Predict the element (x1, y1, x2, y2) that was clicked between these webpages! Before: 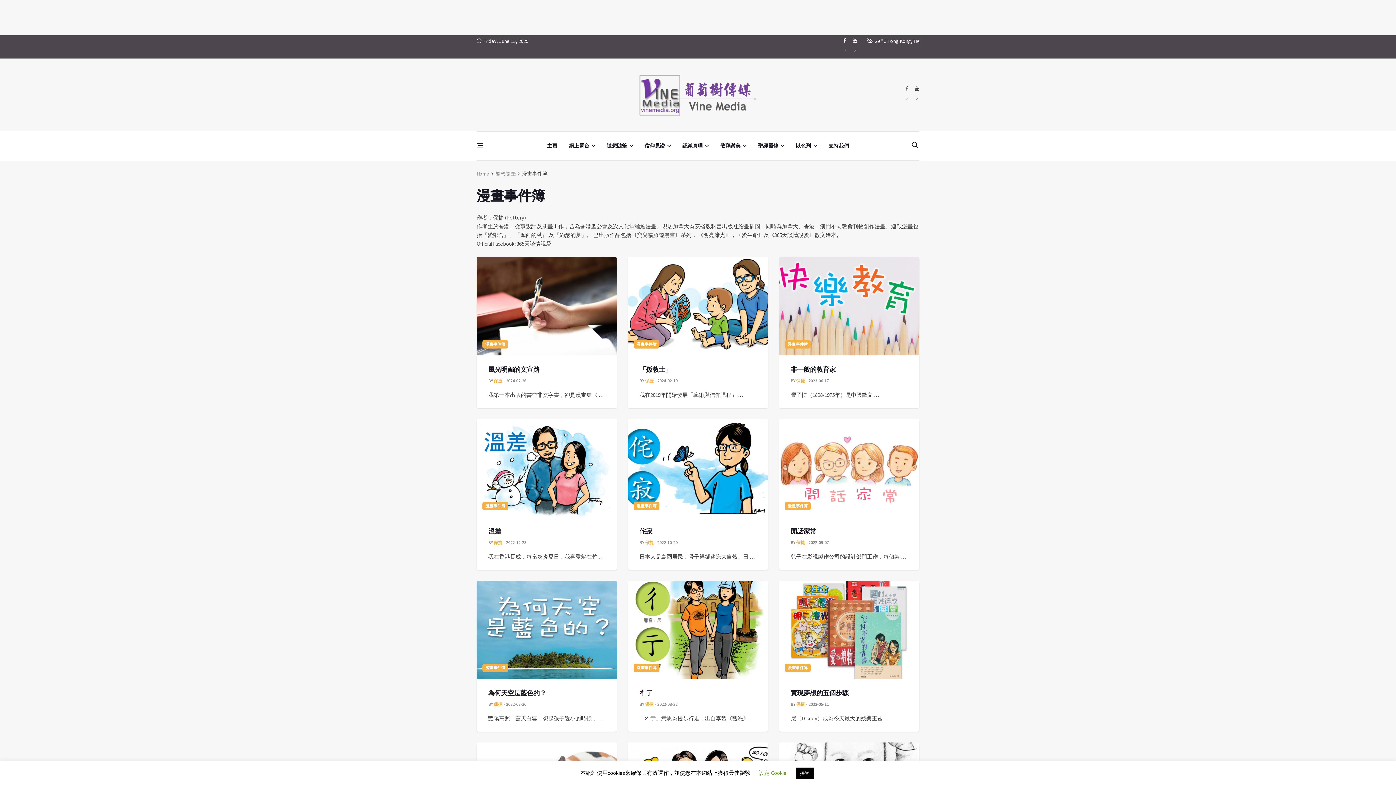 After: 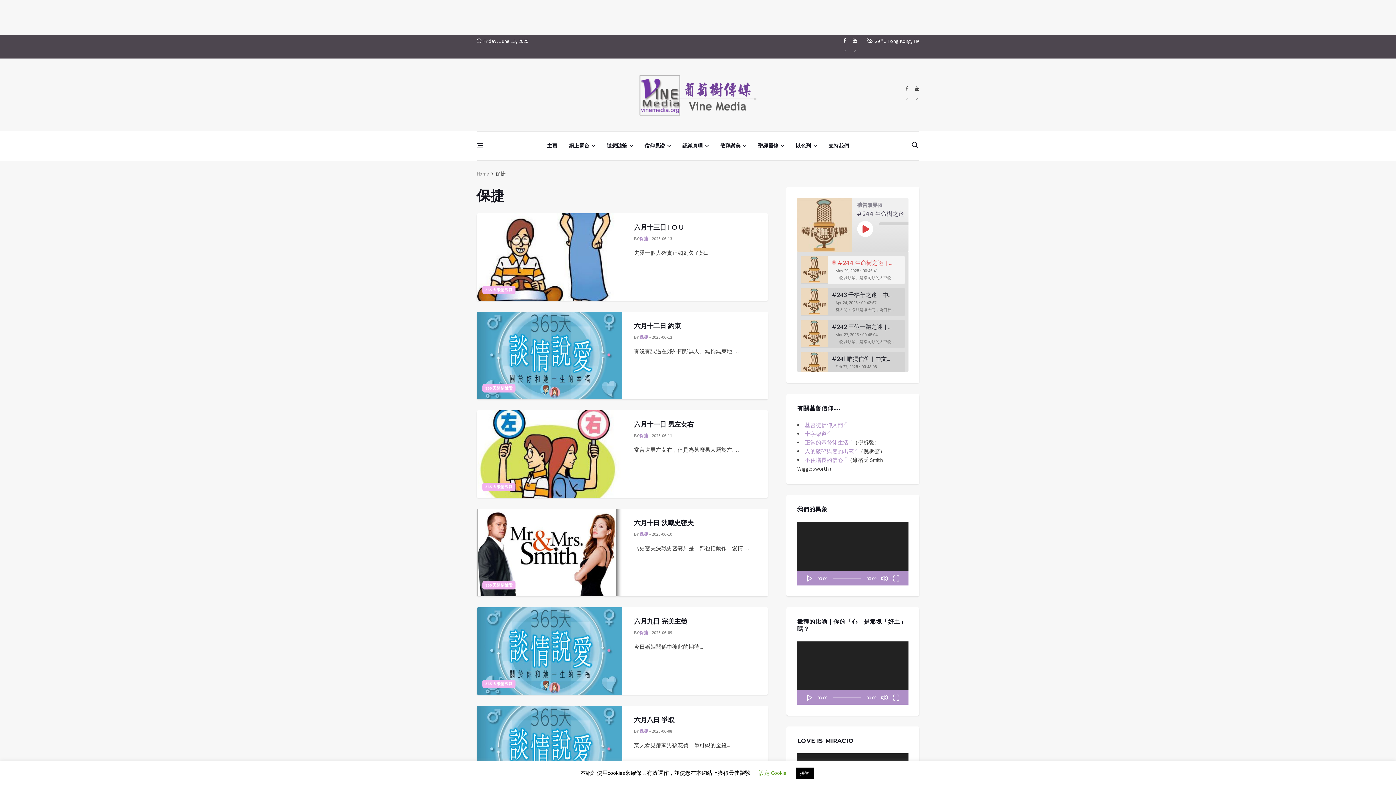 Action: label: 保捷 bbox: (493, 539, 502, 545)